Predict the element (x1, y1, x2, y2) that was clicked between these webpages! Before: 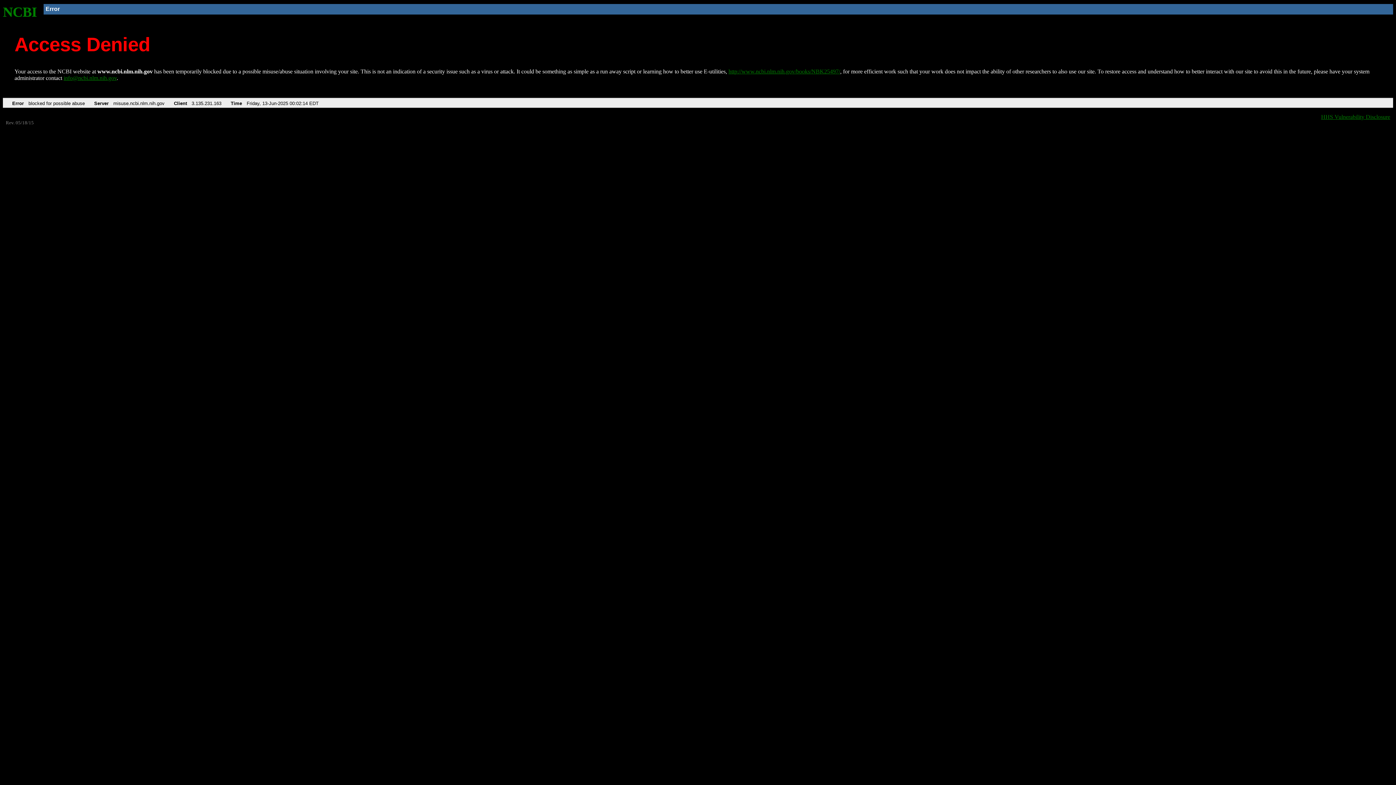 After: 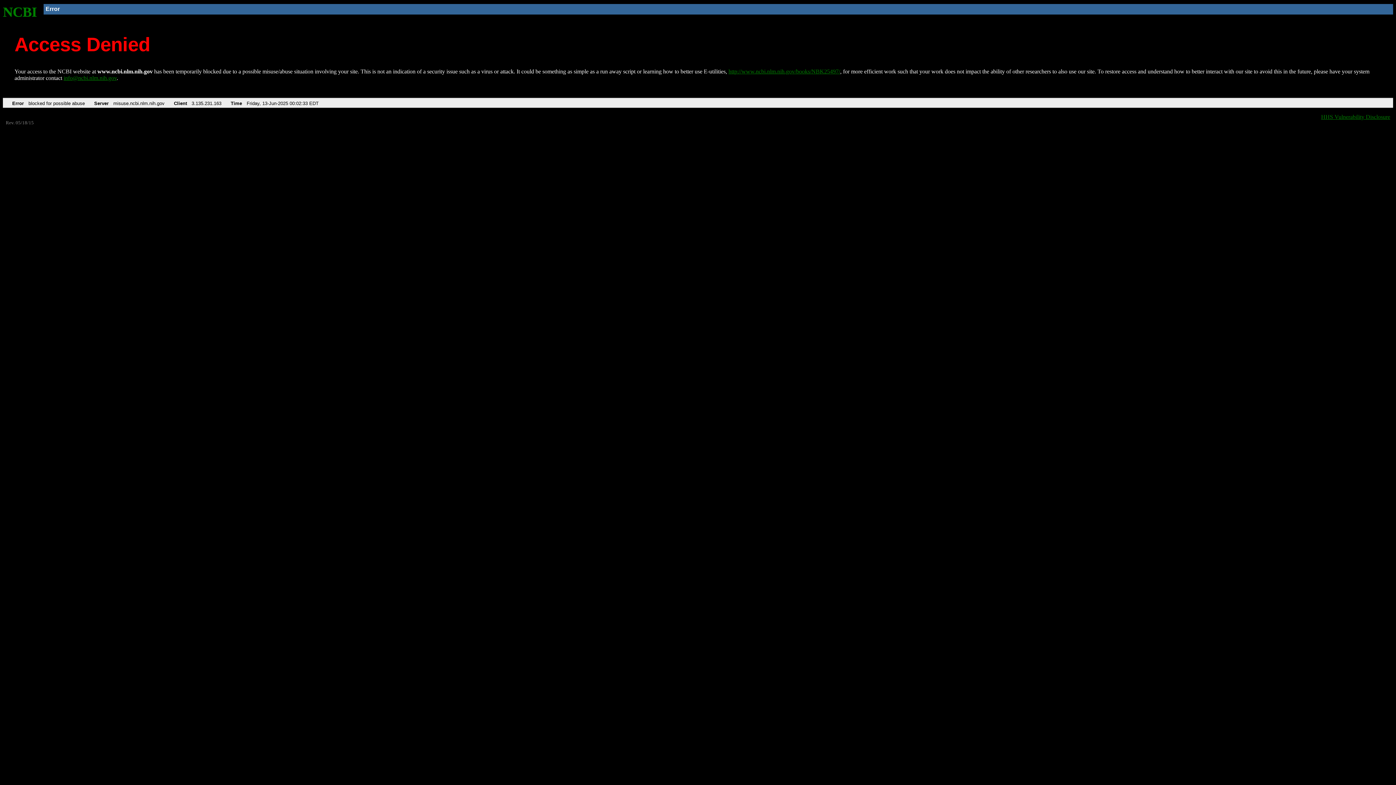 Action: bbox: (2, 4, 37, 19) label: NCBI